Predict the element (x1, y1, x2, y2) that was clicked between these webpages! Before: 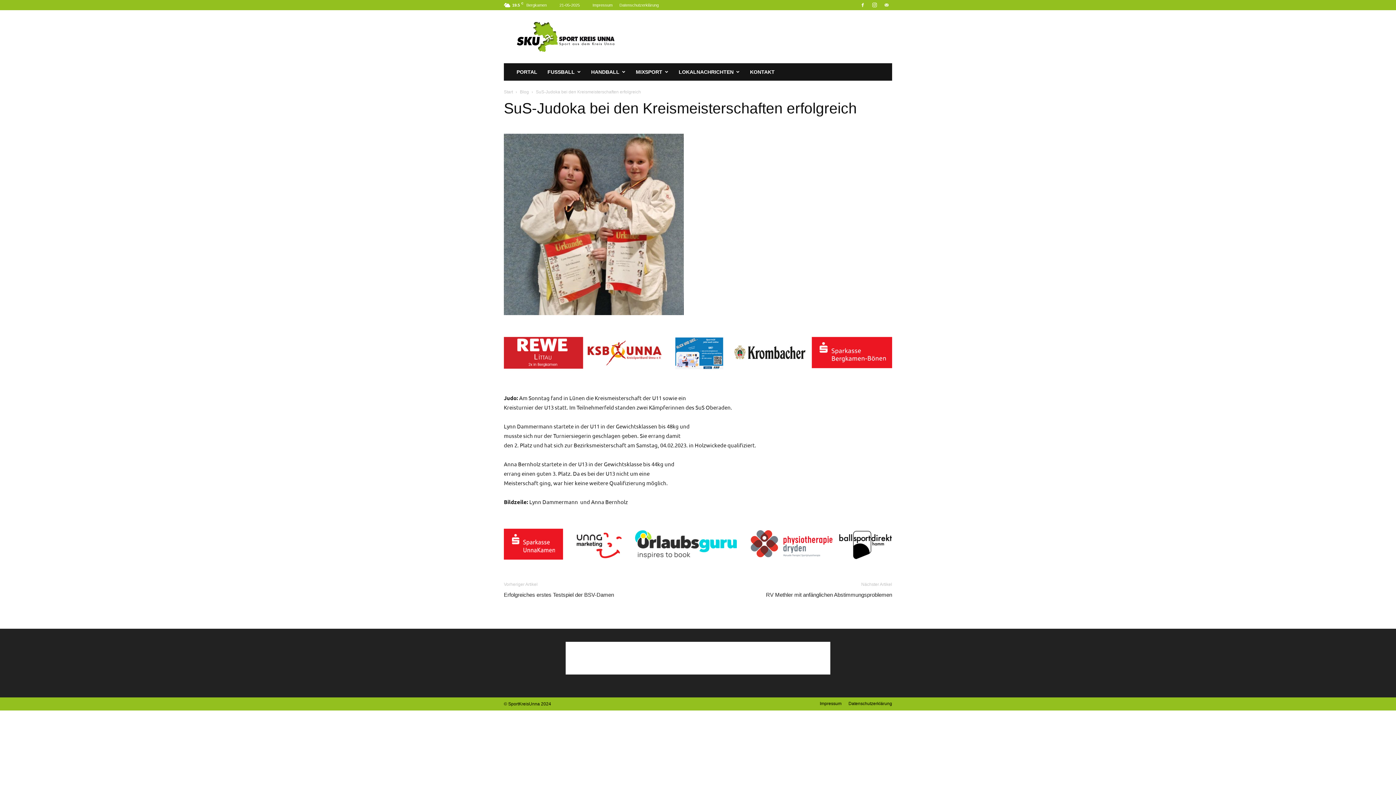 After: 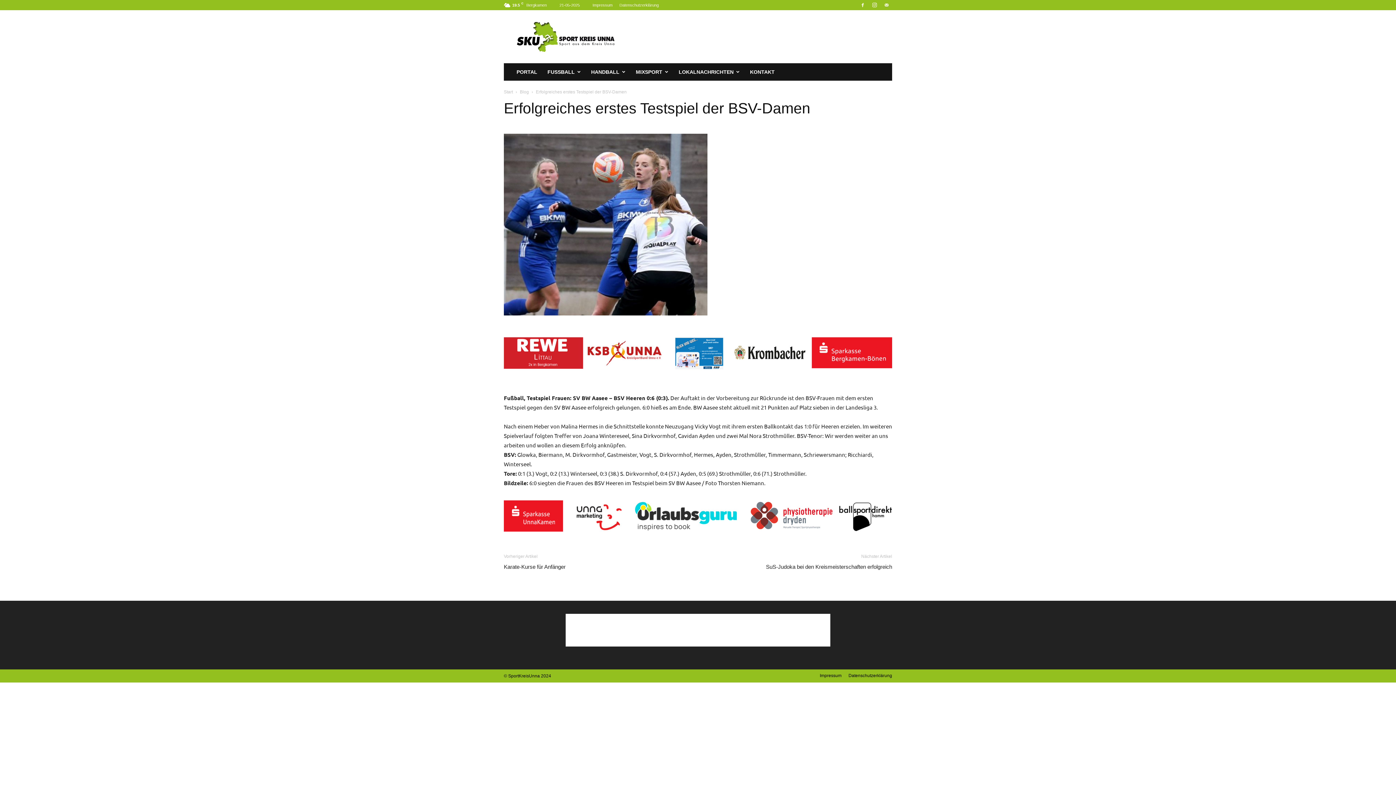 Action: bbox: (504, 591, 614, 598) label: Erfolgreiches erstes Testspiel der BSV-Damen